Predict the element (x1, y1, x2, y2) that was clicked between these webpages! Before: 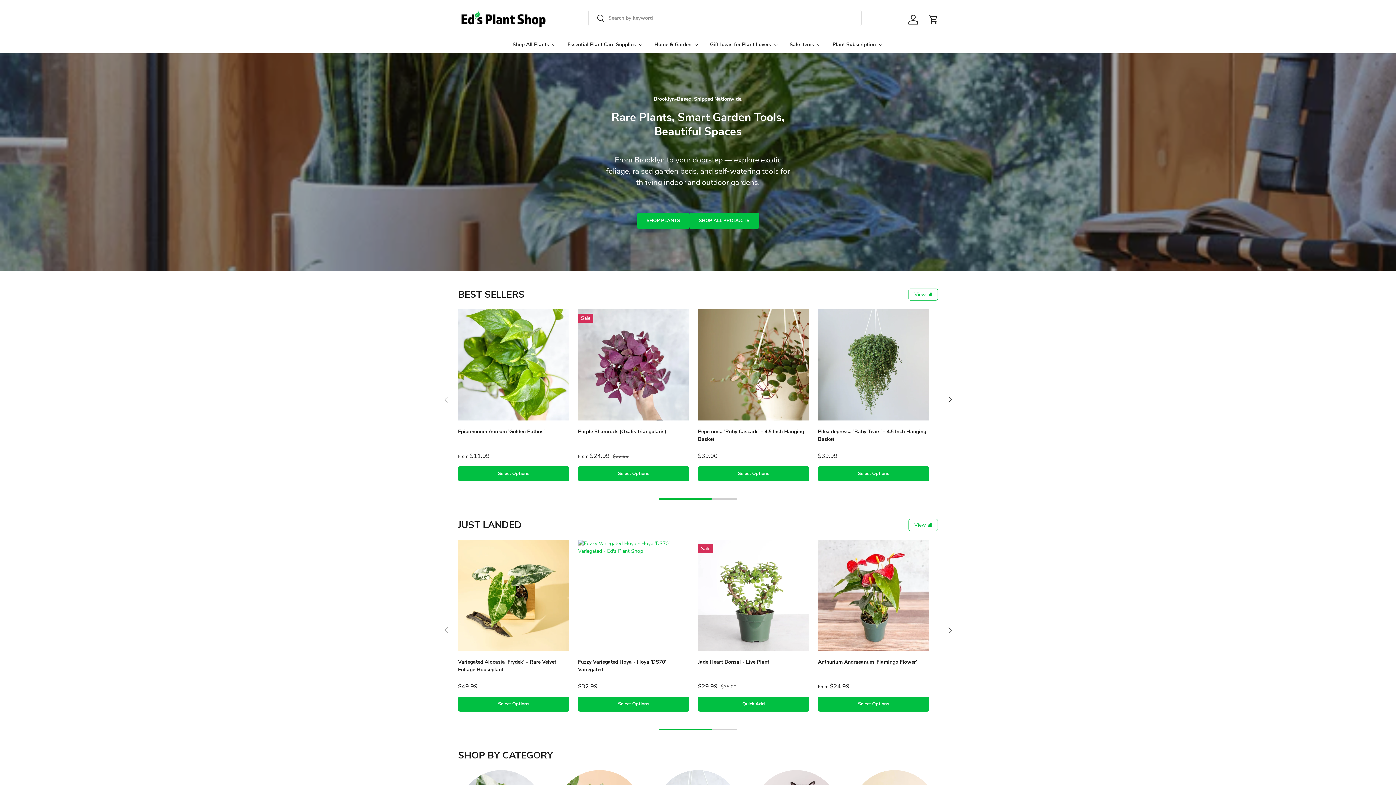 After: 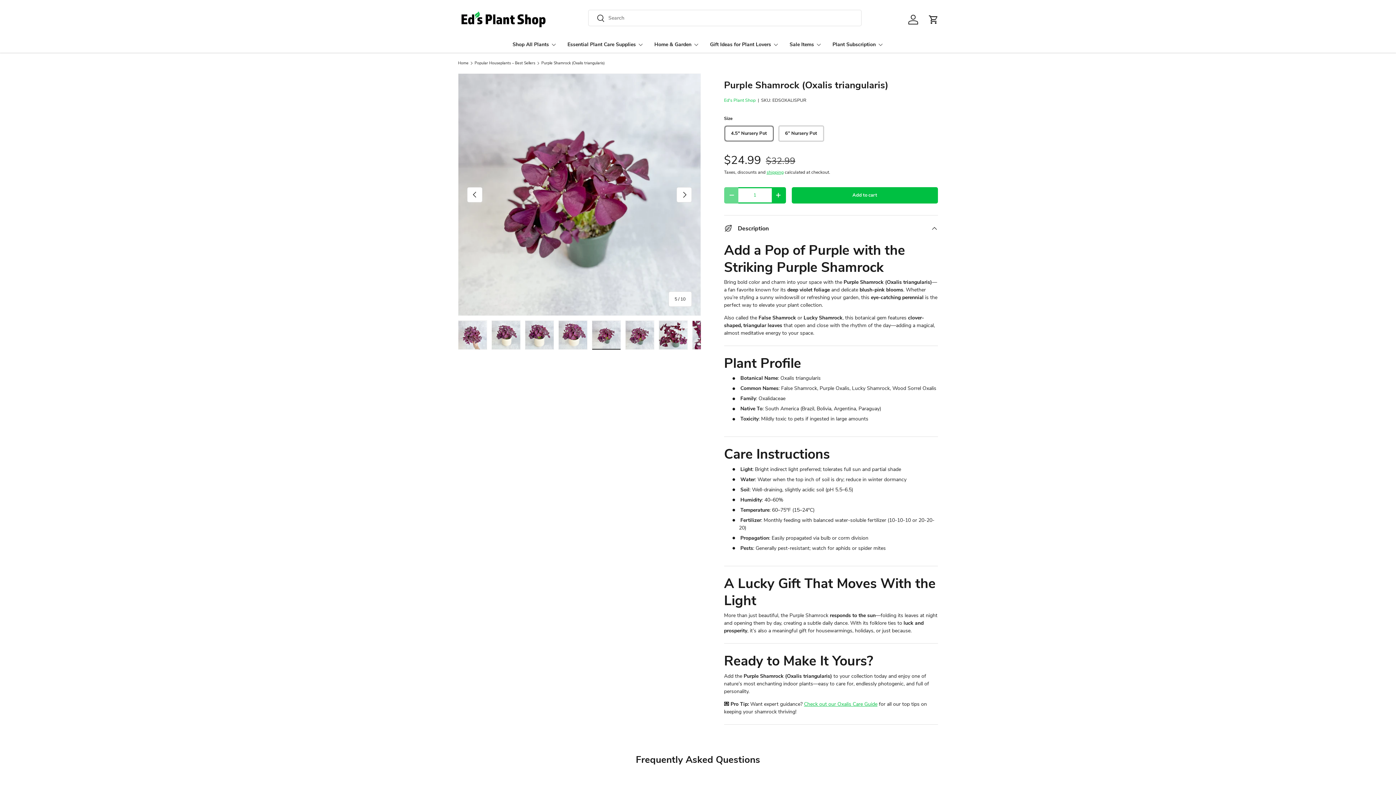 Action: label: Purple Shamrock (Oxalis triangularis) bbox: (578, 309, 689, 420)